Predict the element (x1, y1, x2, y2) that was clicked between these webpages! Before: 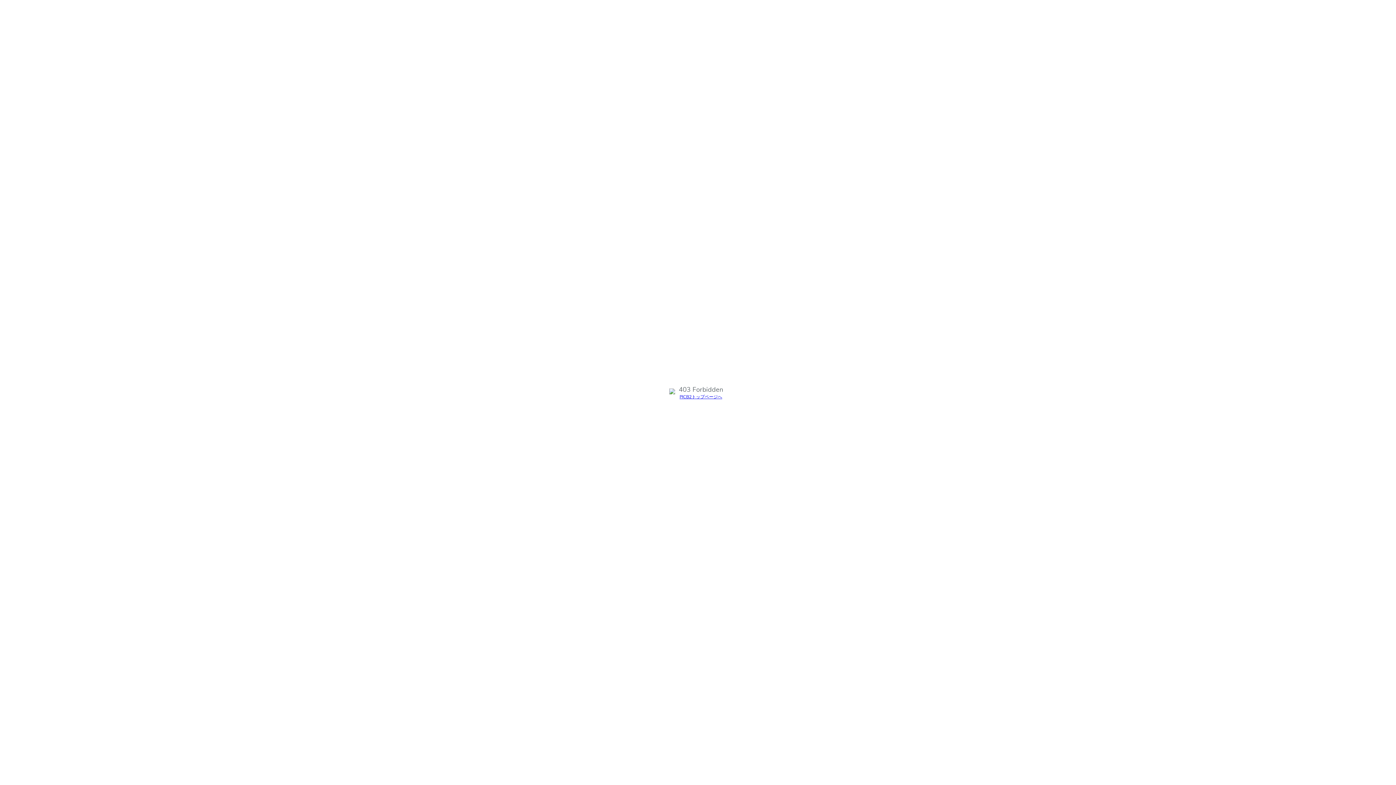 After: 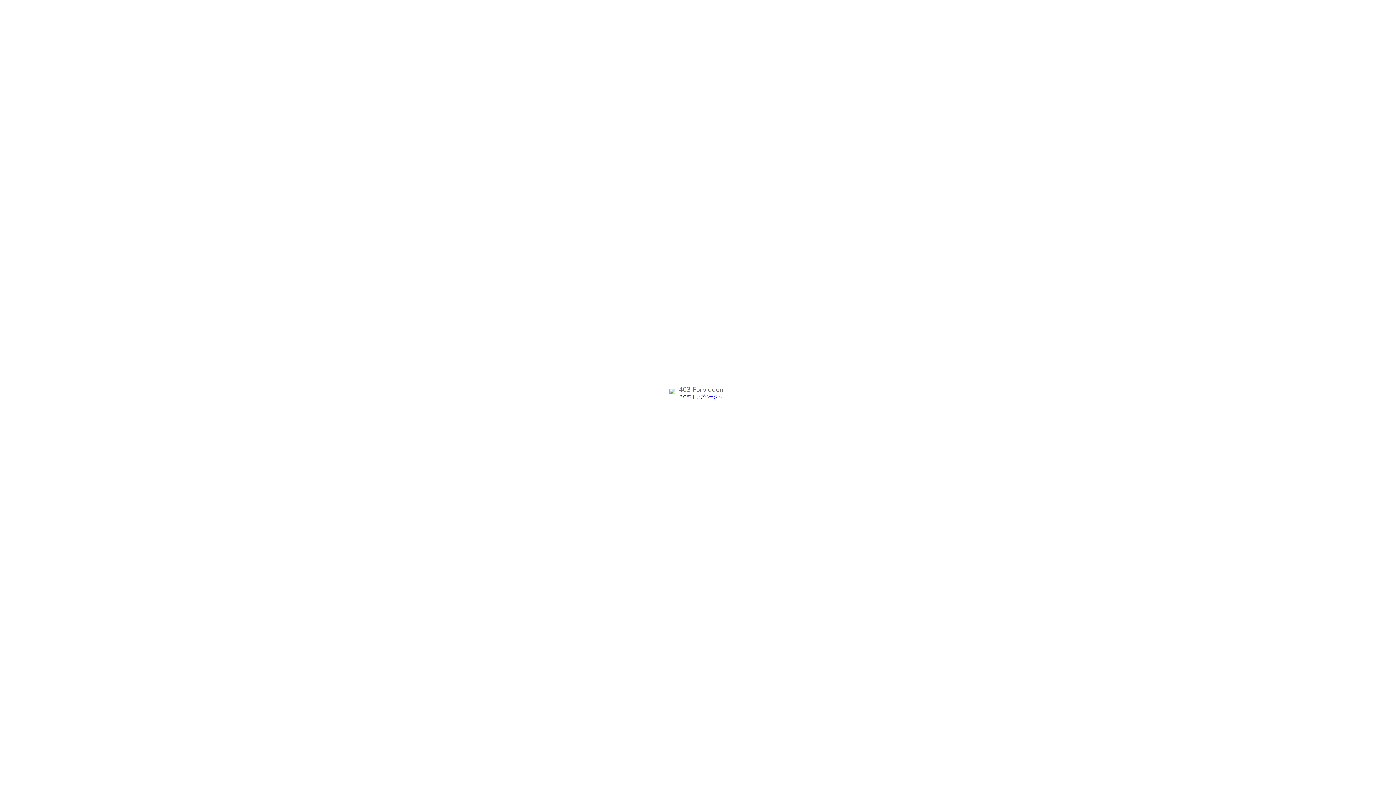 Action: bbox: (679, 394, 722, 399) label: PICB2トップページへ